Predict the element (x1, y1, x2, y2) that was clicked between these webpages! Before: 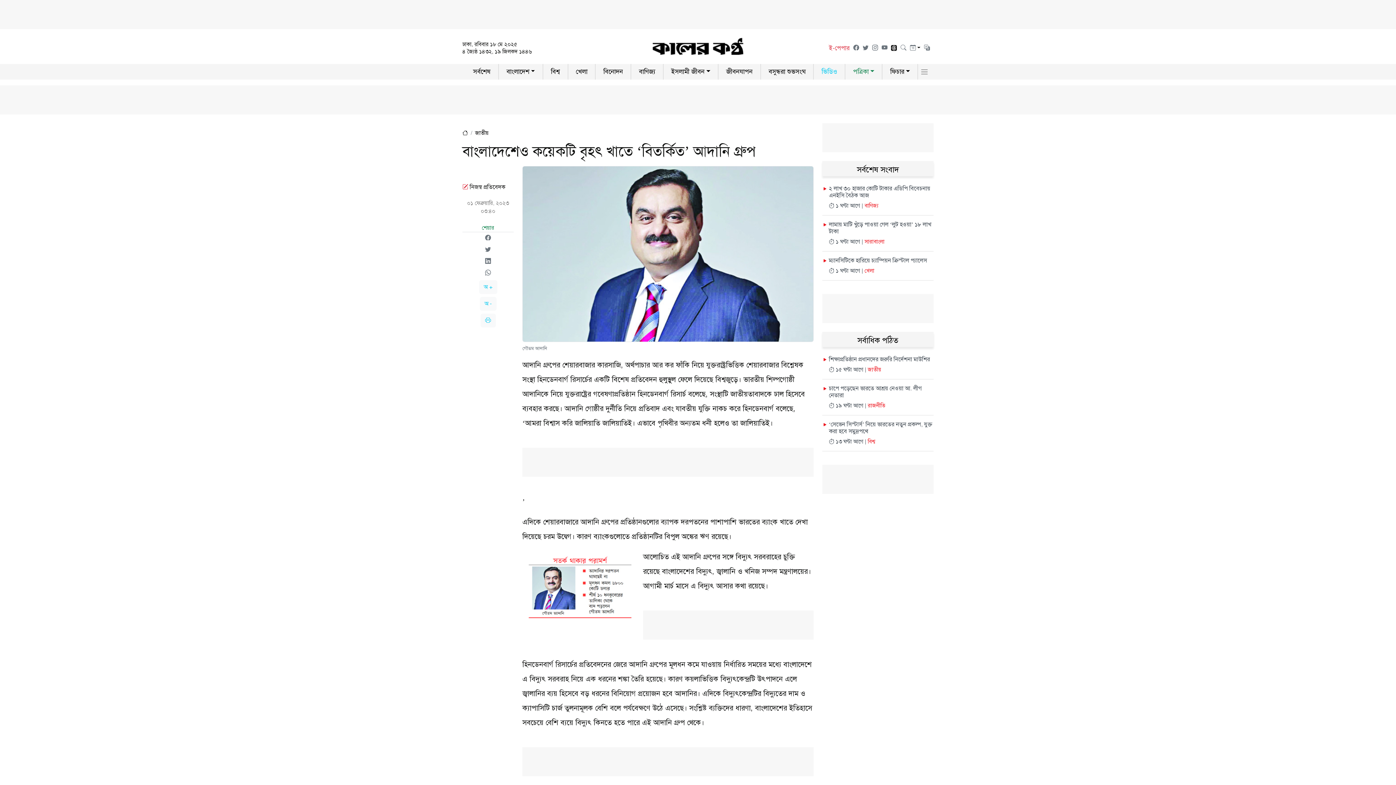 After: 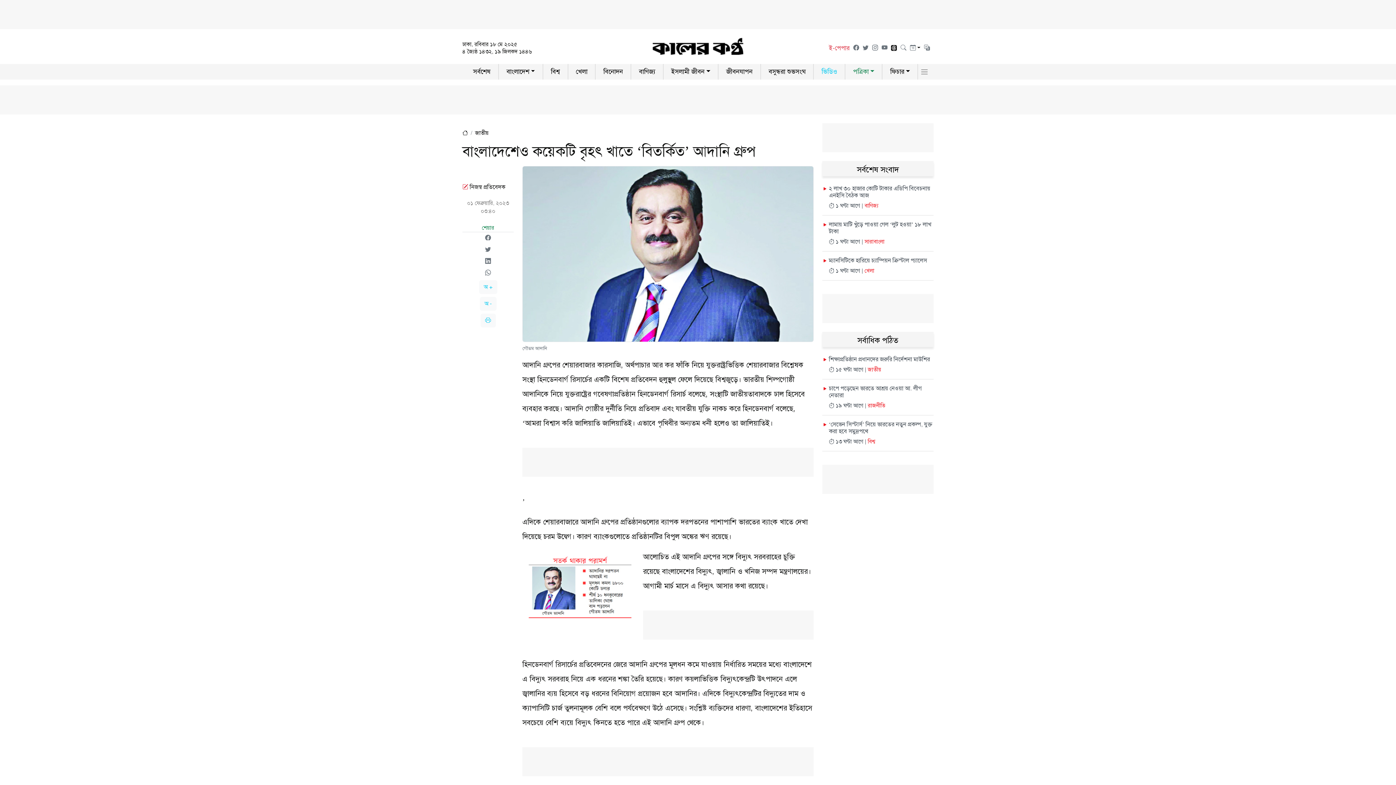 Action: bbox: (485, 269, 491, 276)